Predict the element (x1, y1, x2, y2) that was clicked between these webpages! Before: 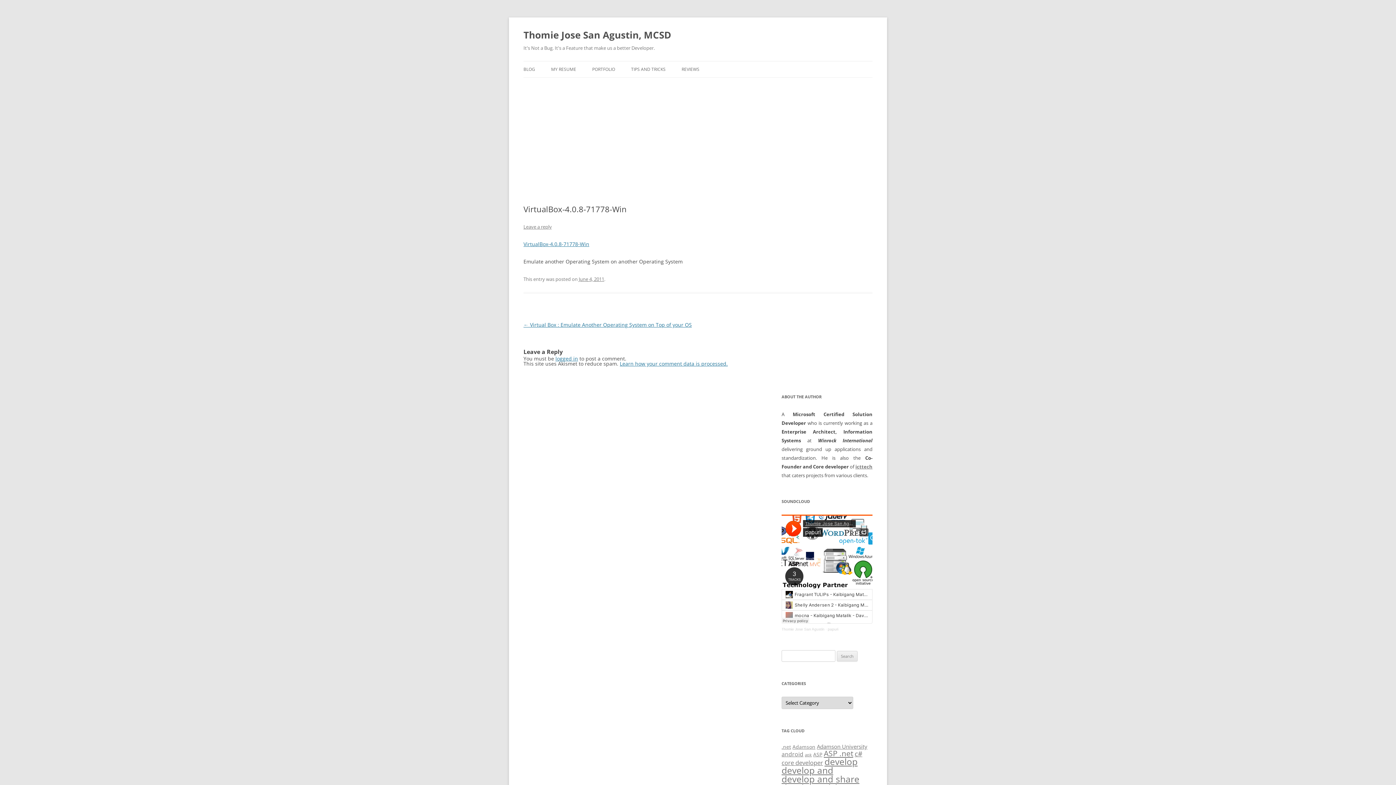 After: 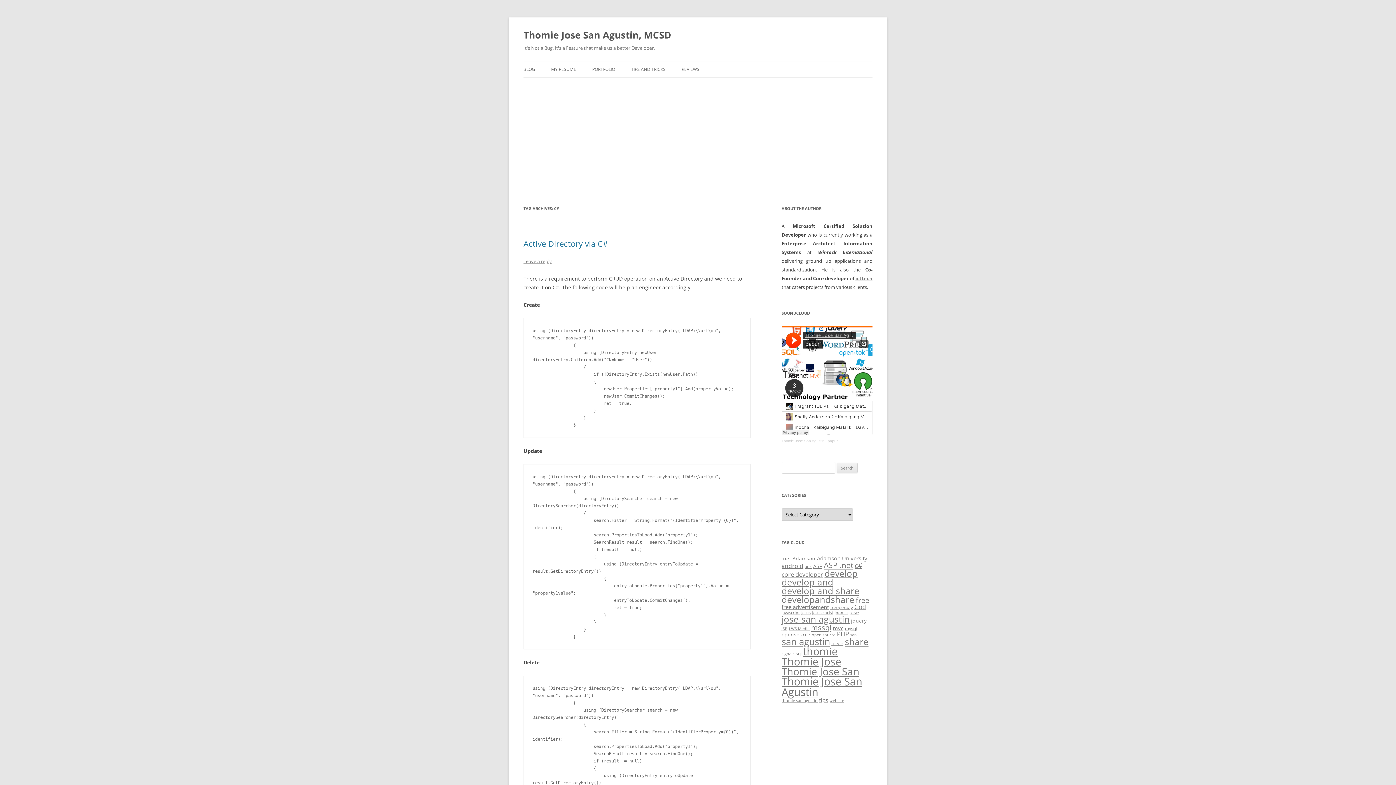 Action: label: c# (12 items) bbox: (854, 749, 862, 758)